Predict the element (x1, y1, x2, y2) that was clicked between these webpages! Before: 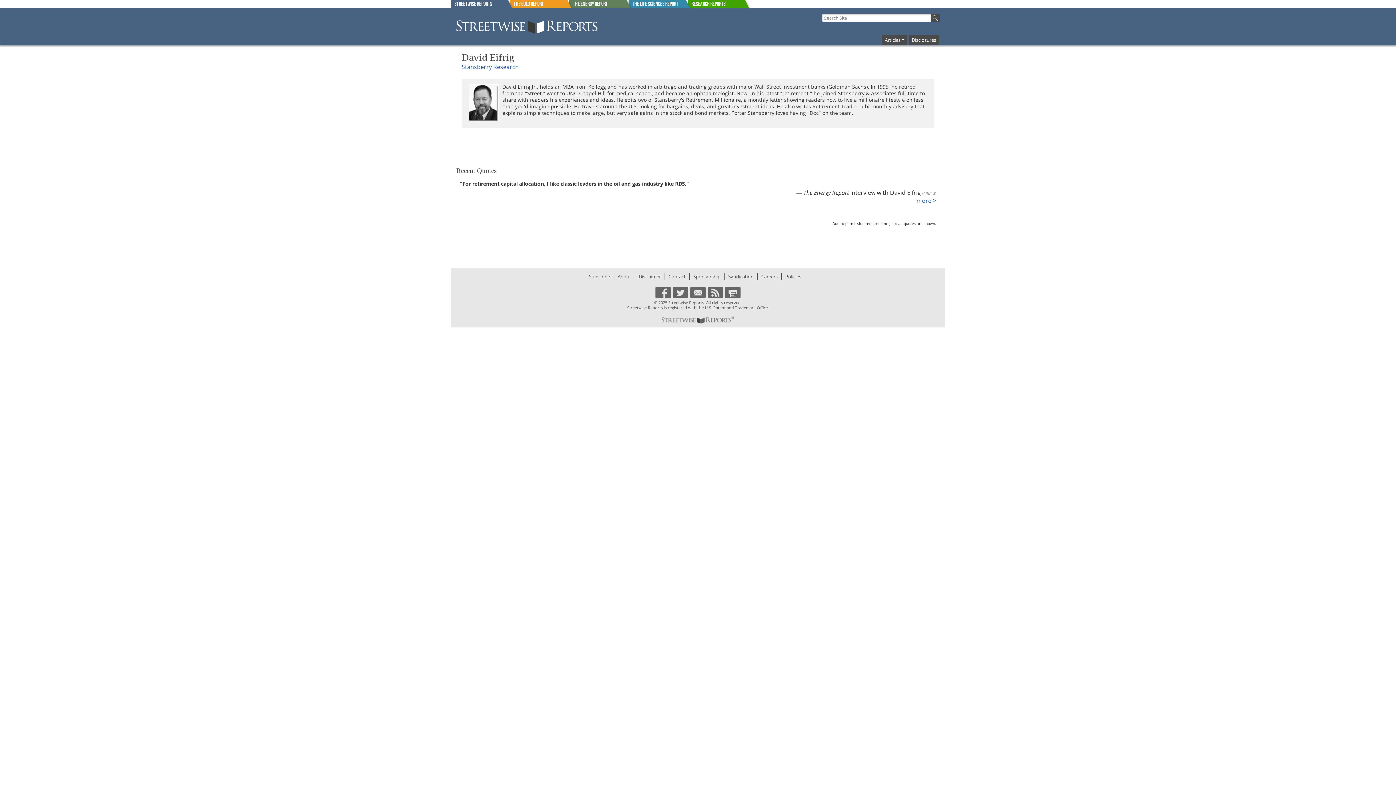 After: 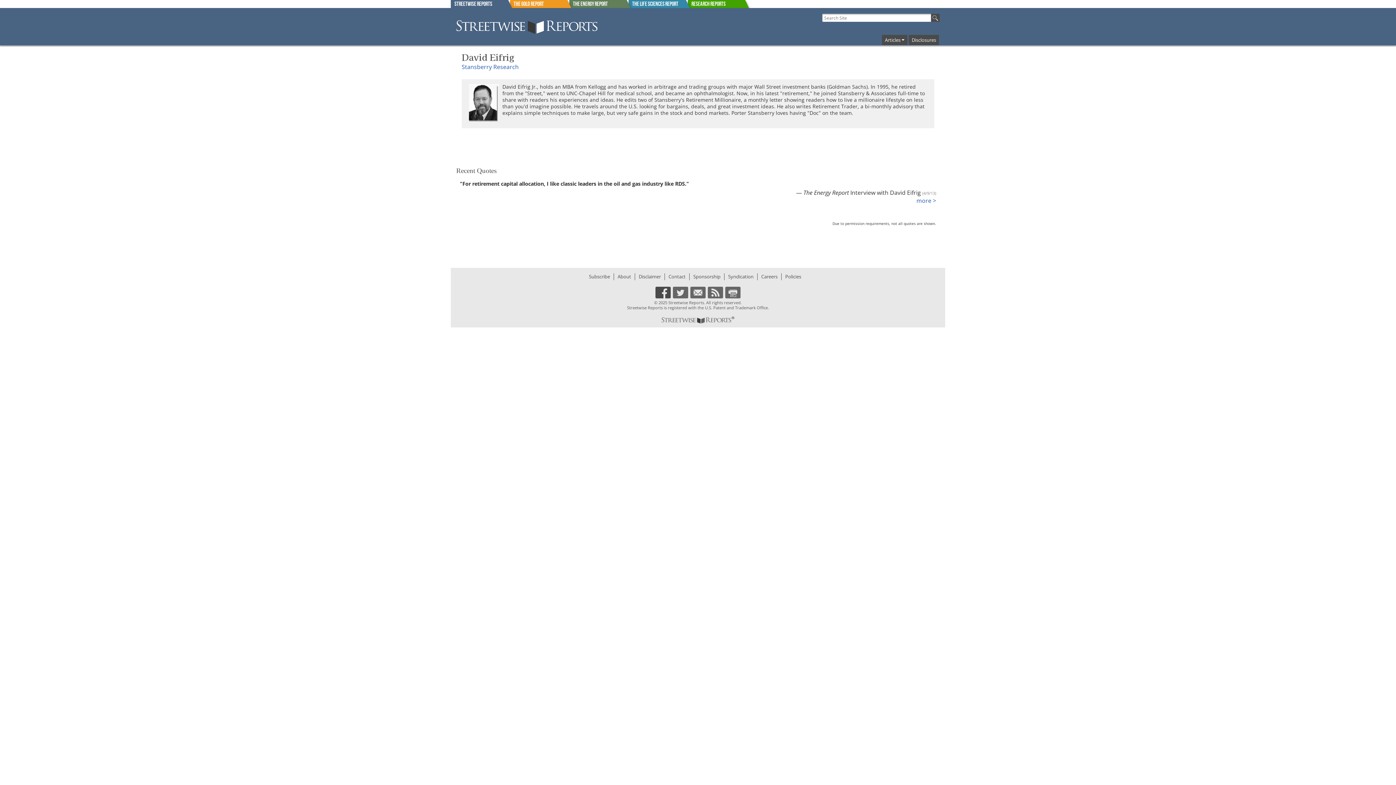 Action: bbox: (654, 286, 672, 298)